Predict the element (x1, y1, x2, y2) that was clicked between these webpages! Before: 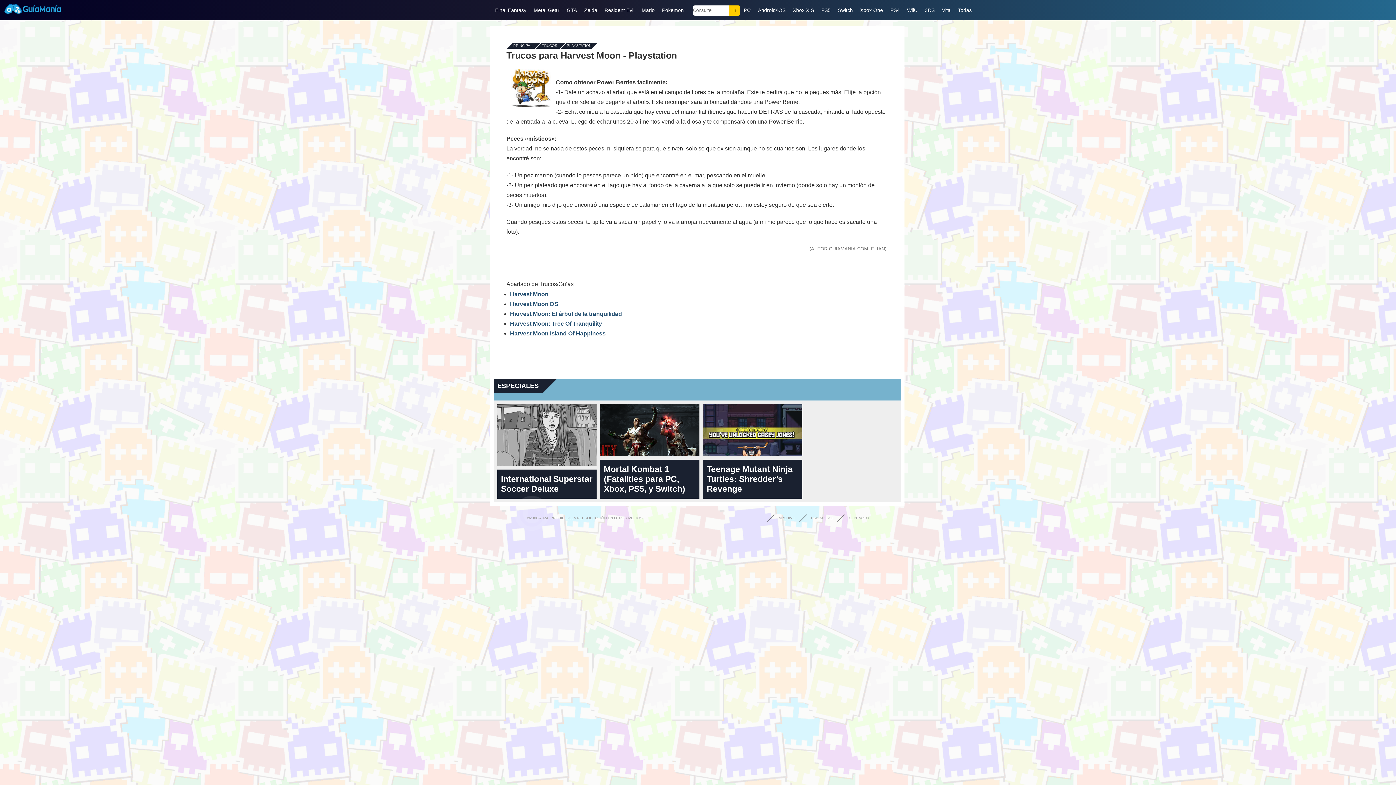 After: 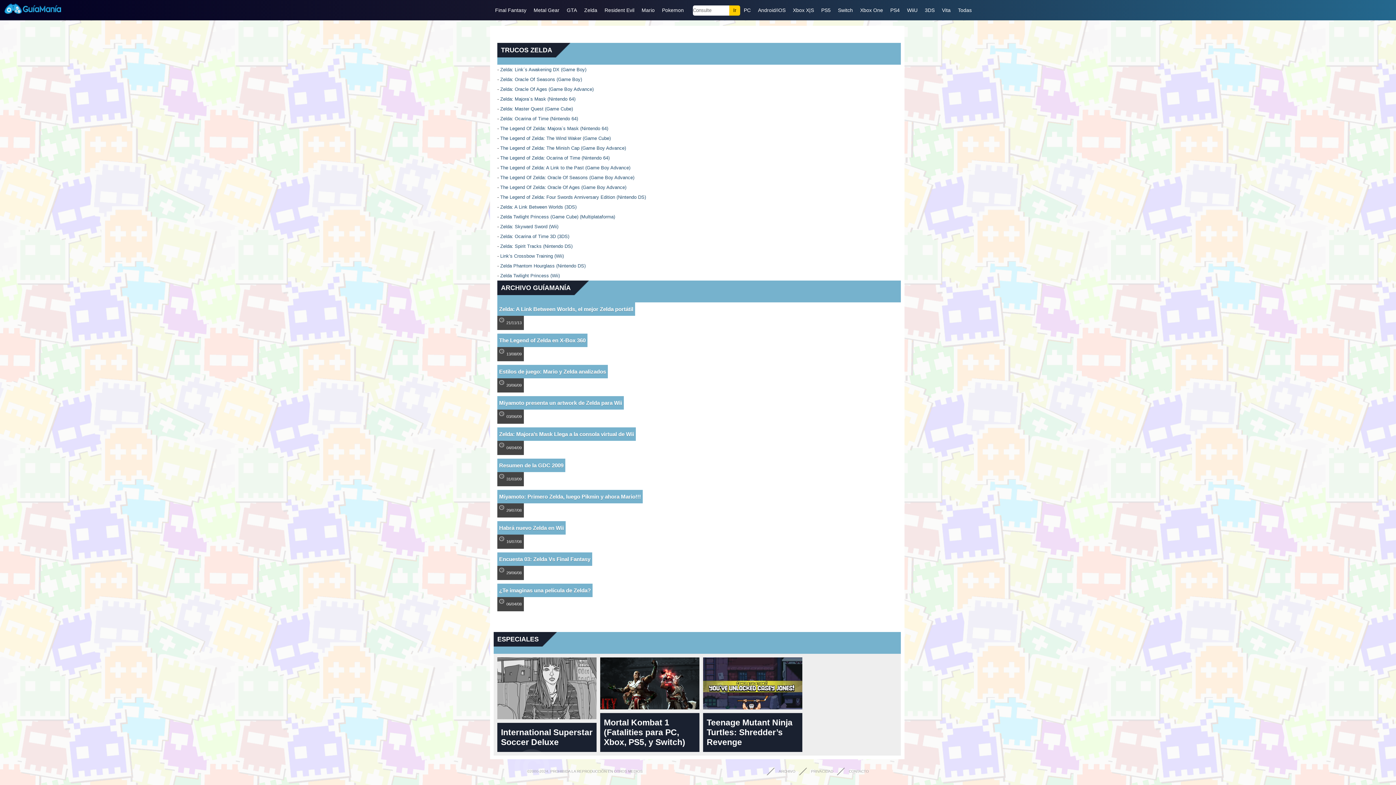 Action: bbox: (580, 5, 601, 15) label: Zelda